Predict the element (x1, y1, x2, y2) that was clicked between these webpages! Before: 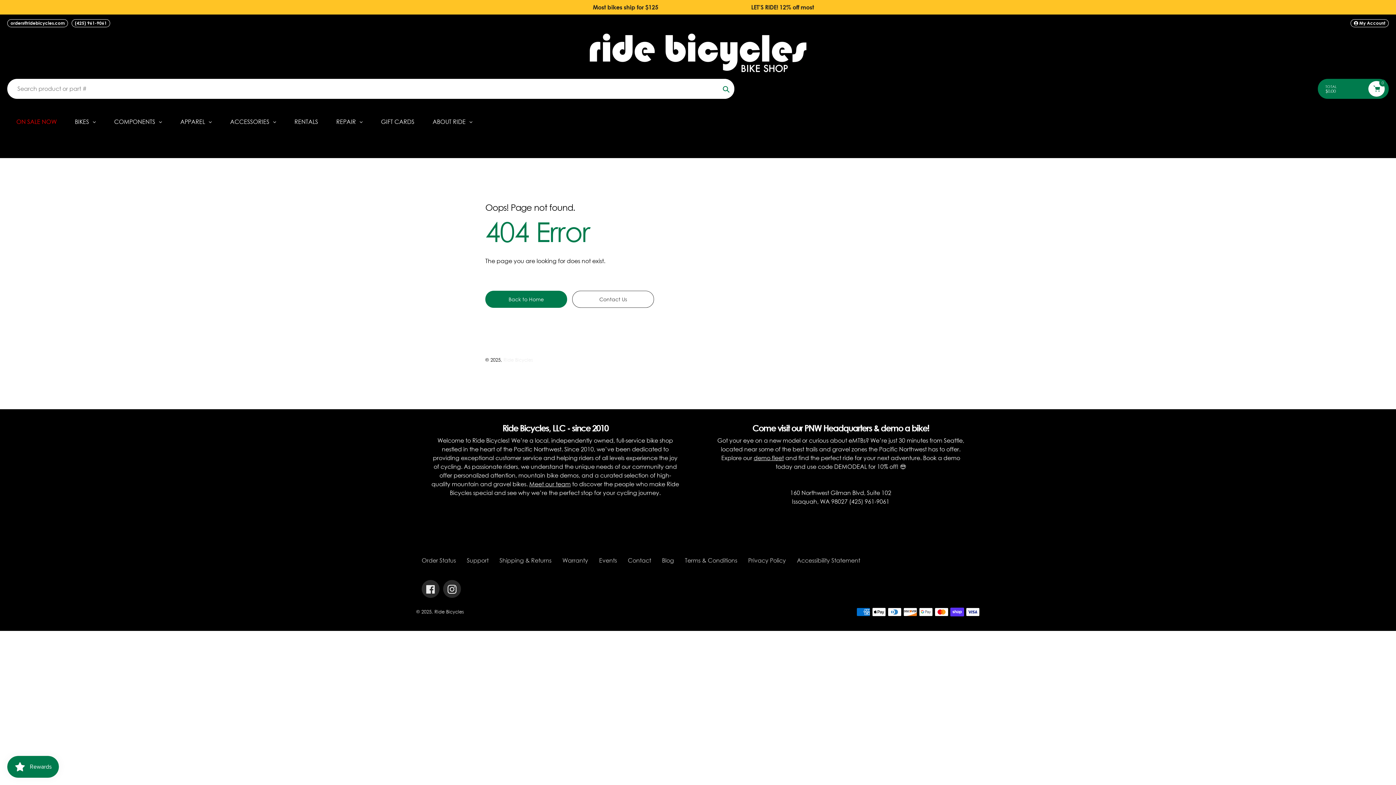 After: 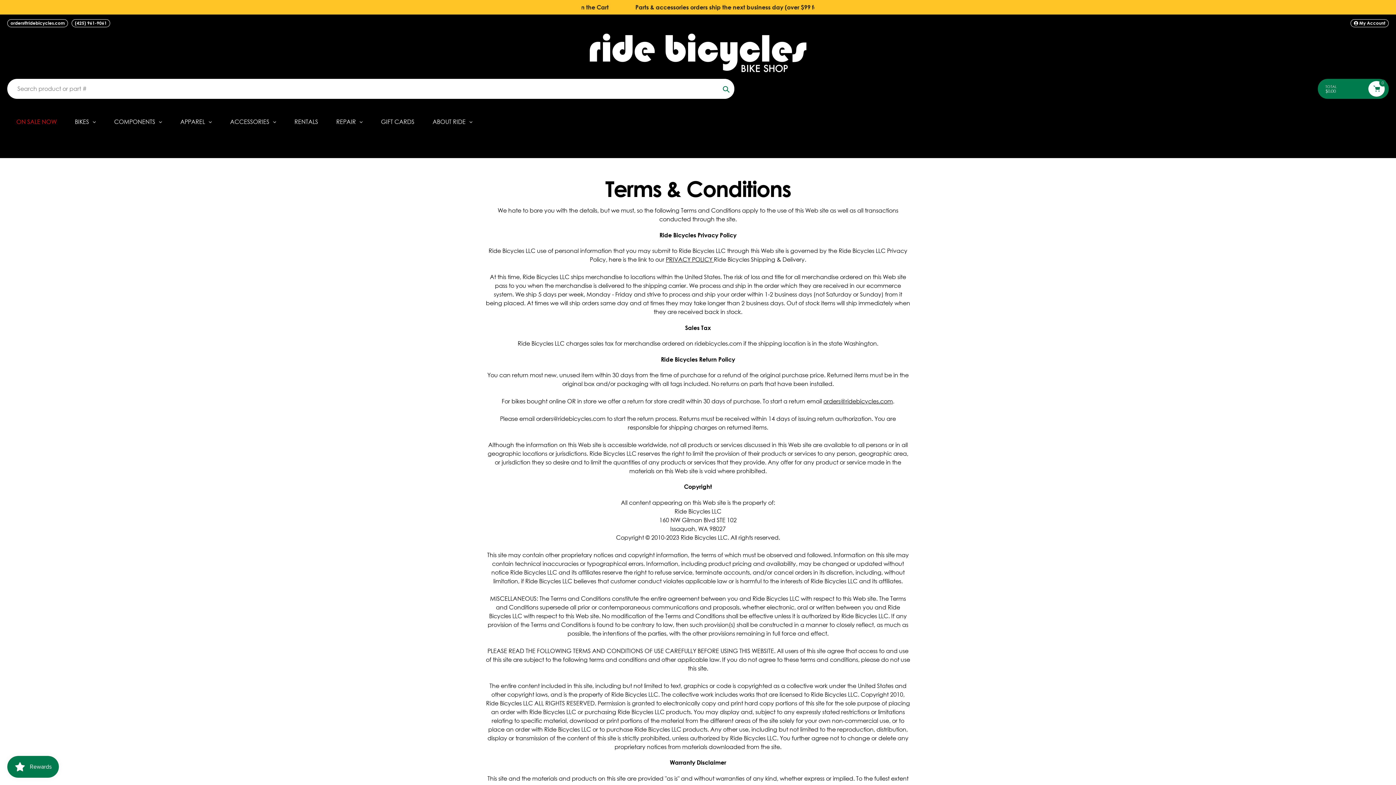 Action: bbox: (685, 557, 737, 564) label: Terms & Conditions